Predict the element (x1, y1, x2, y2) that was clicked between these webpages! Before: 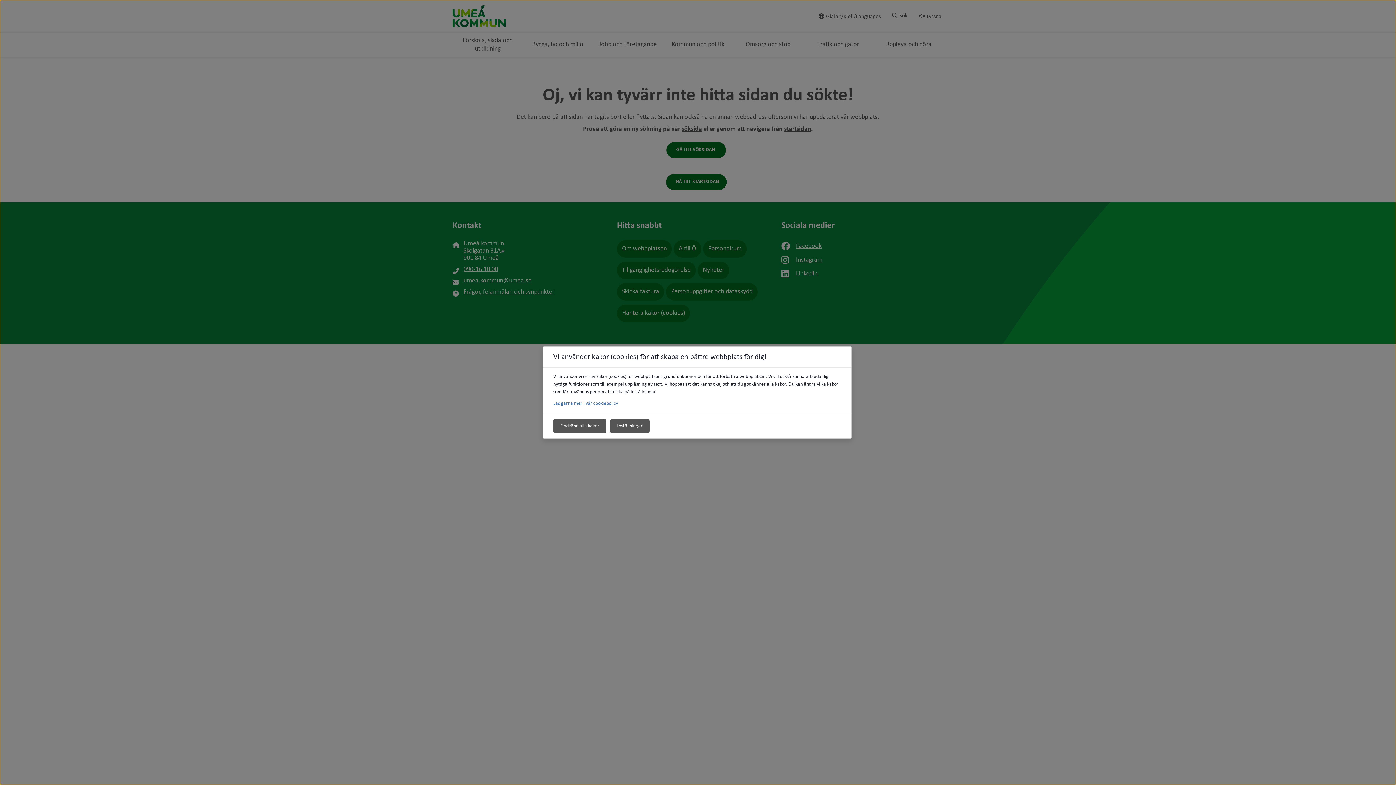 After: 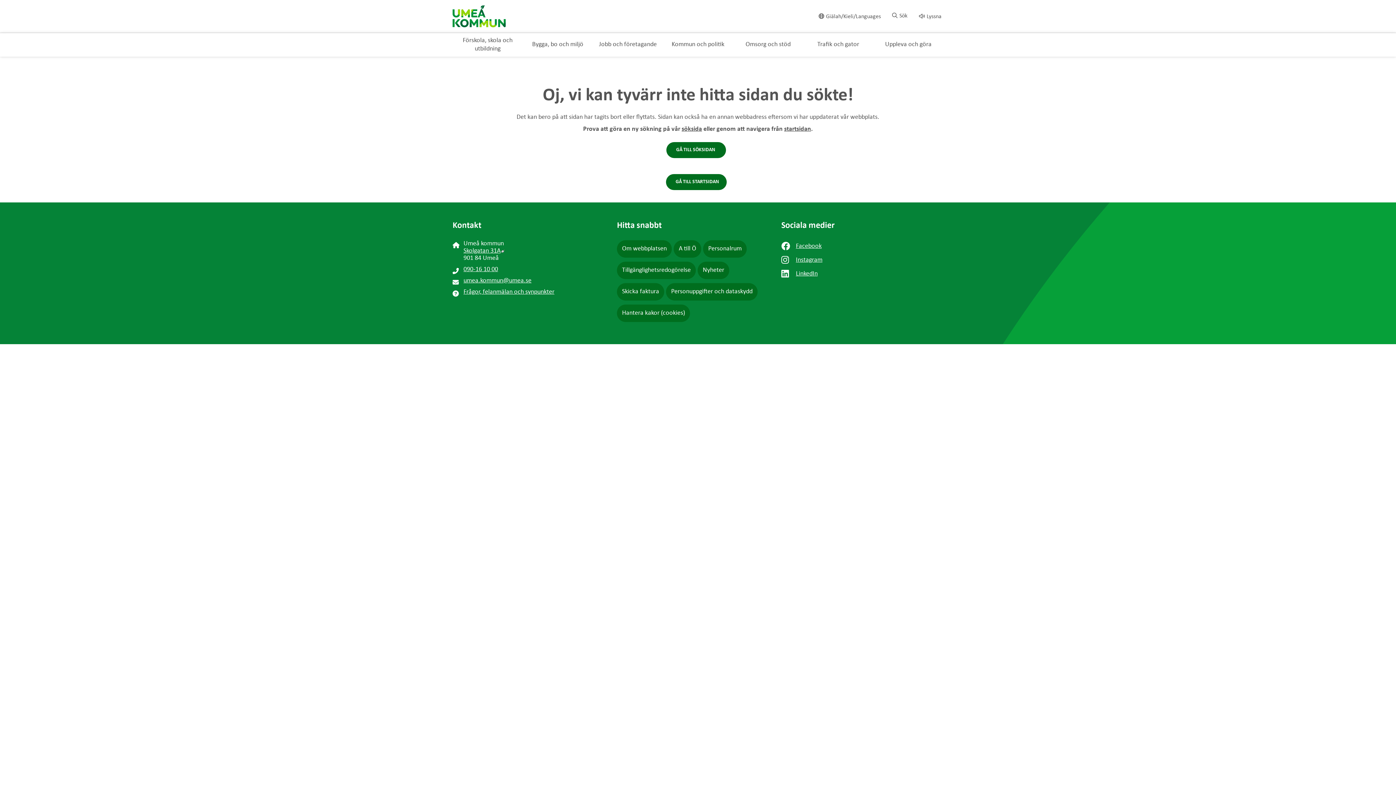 Action: bbox: (553, 419, 606, 433) label: Godkänn alla kakor